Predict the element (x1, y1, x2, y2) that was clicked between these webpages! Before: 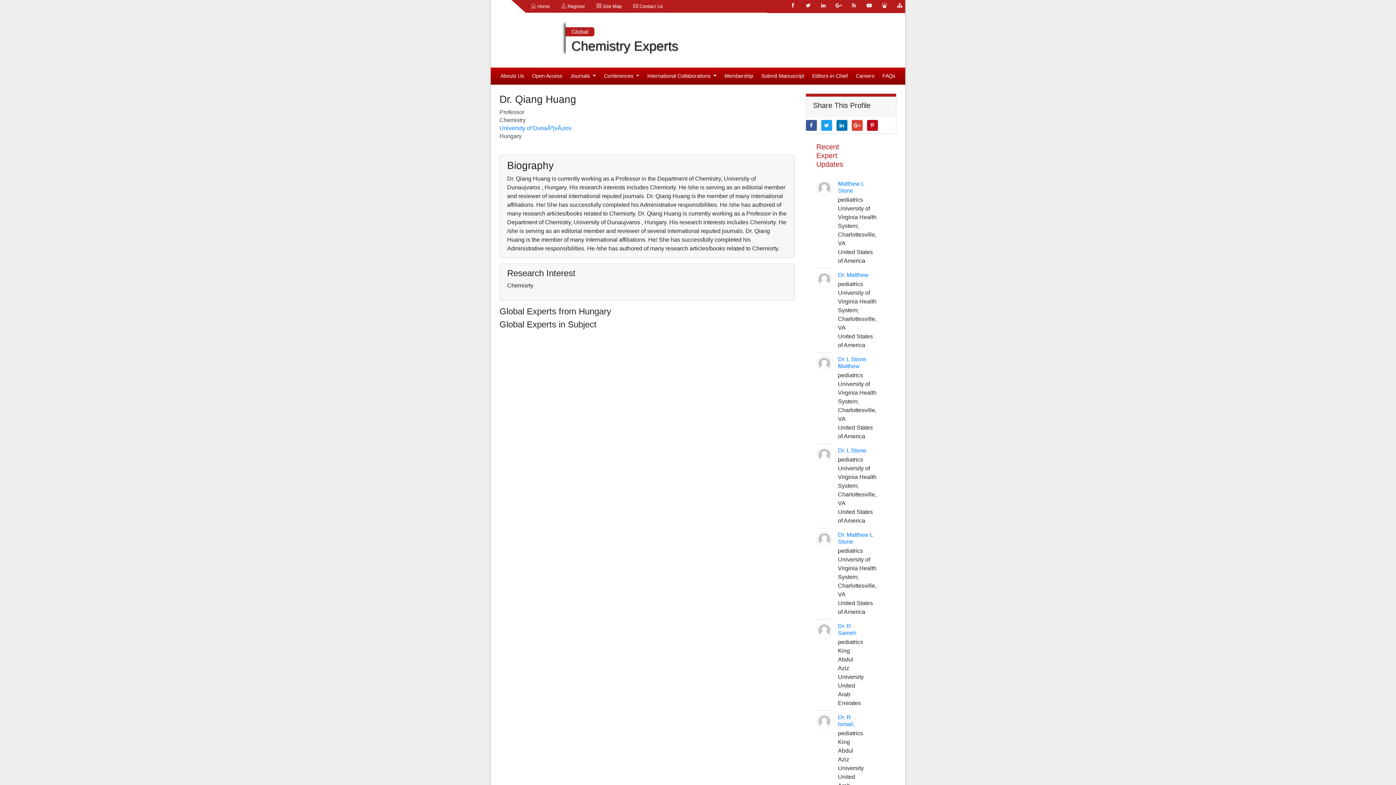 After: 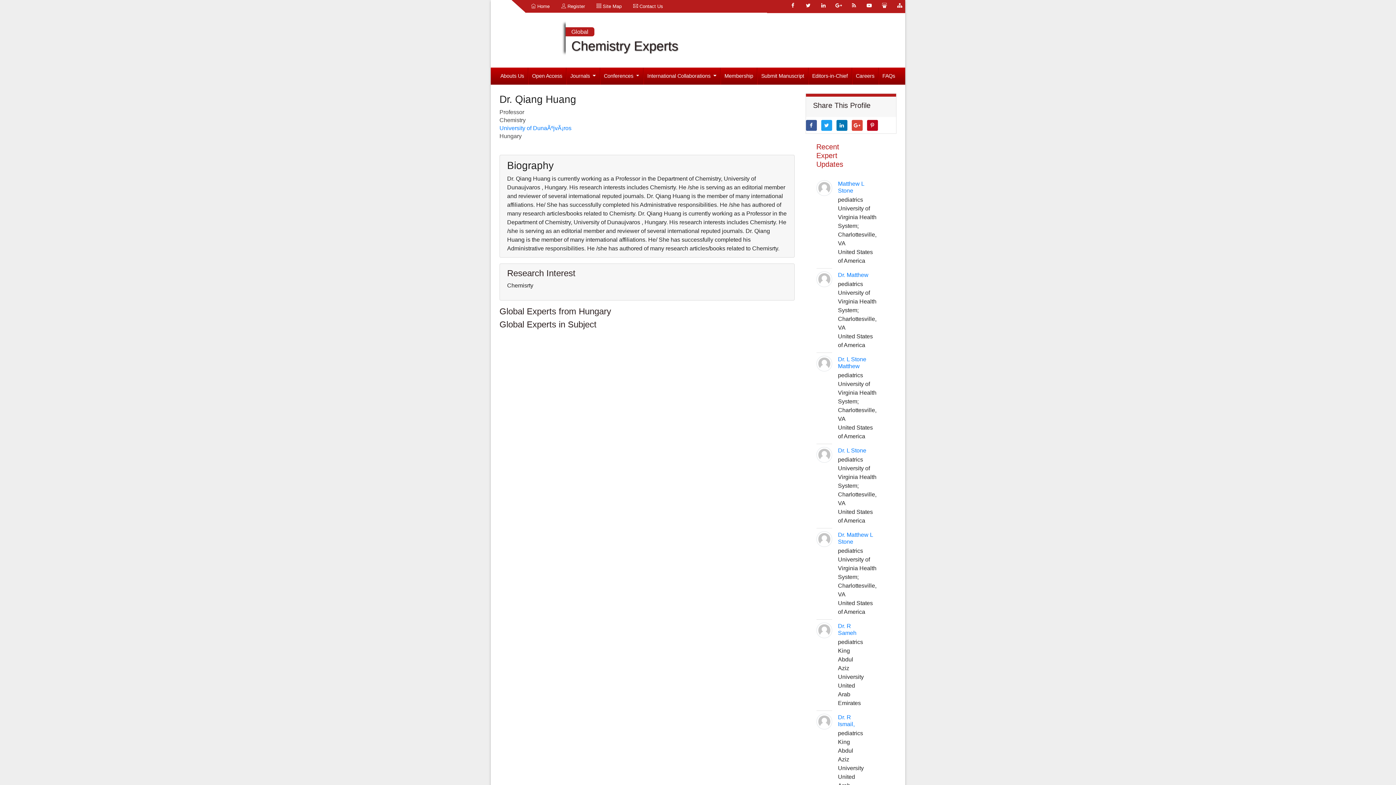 Action: bbox: (836, 119, 847, 130)